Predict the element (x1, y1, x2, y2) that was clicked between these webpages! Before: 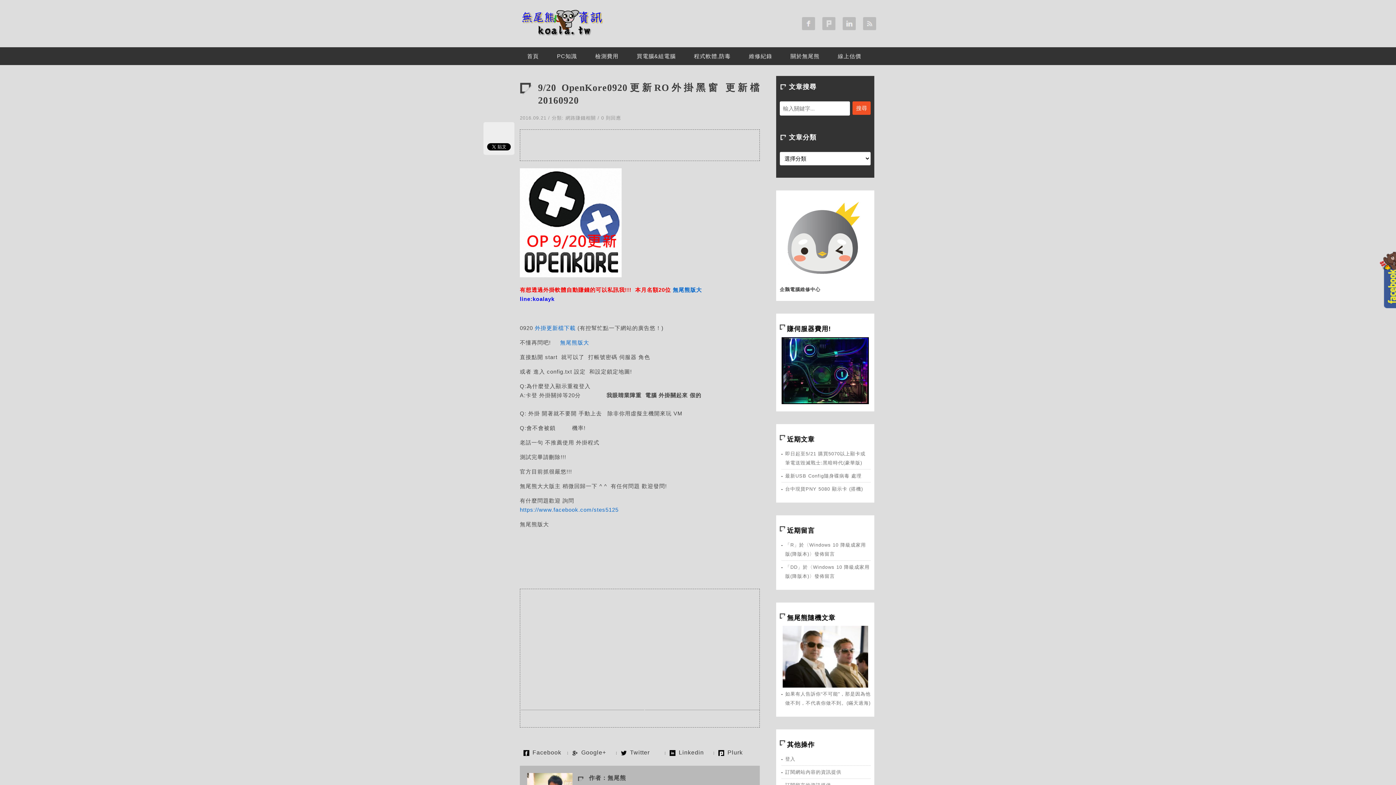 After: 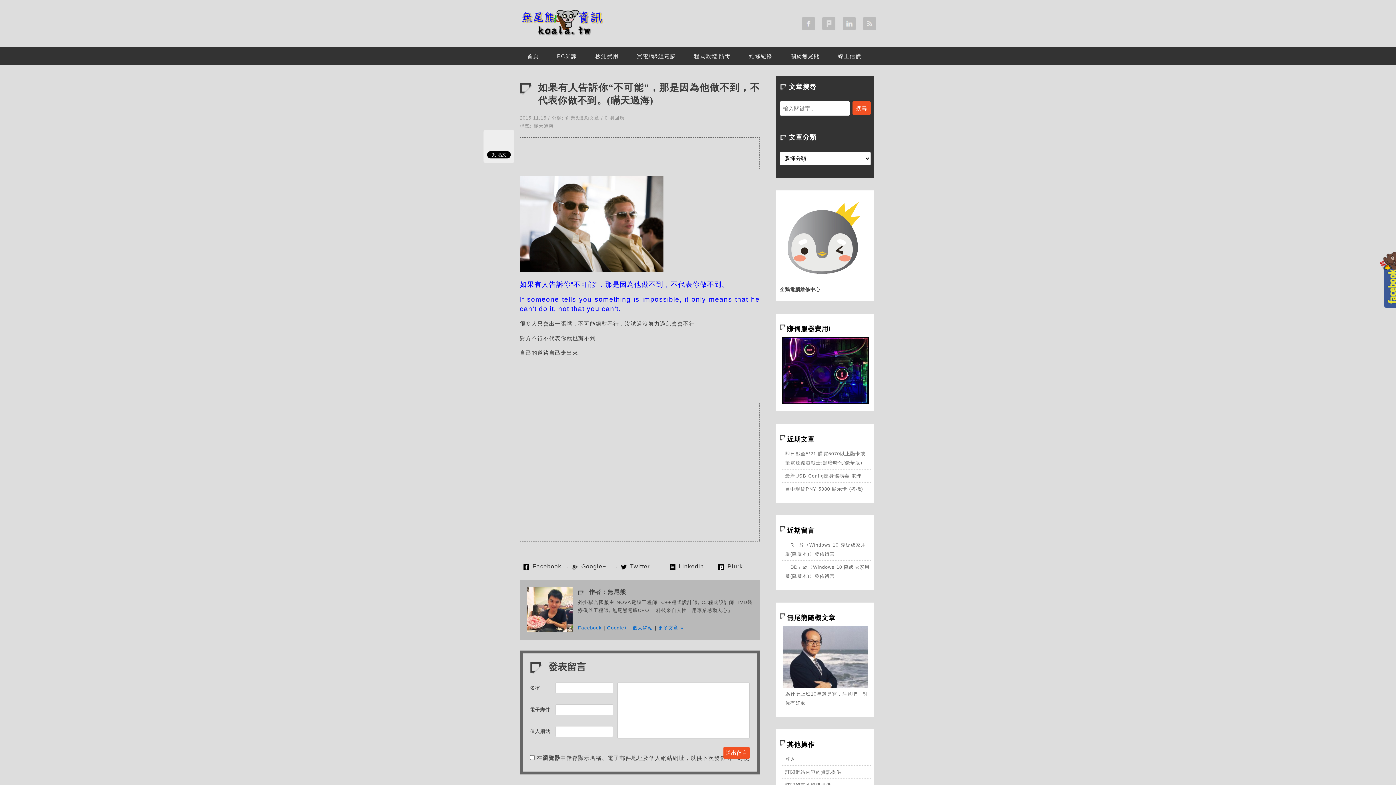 Action: bbox: (782, 626, 868, 687)